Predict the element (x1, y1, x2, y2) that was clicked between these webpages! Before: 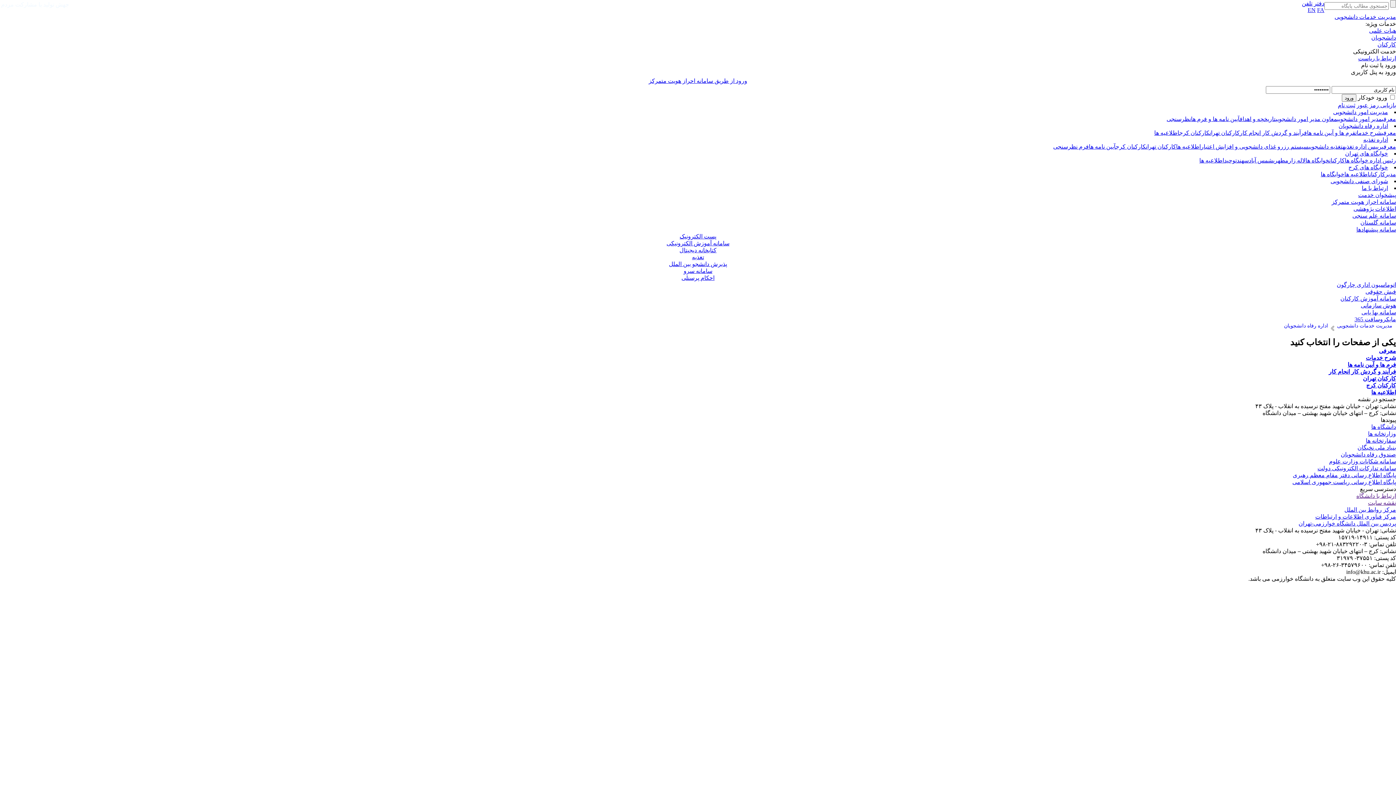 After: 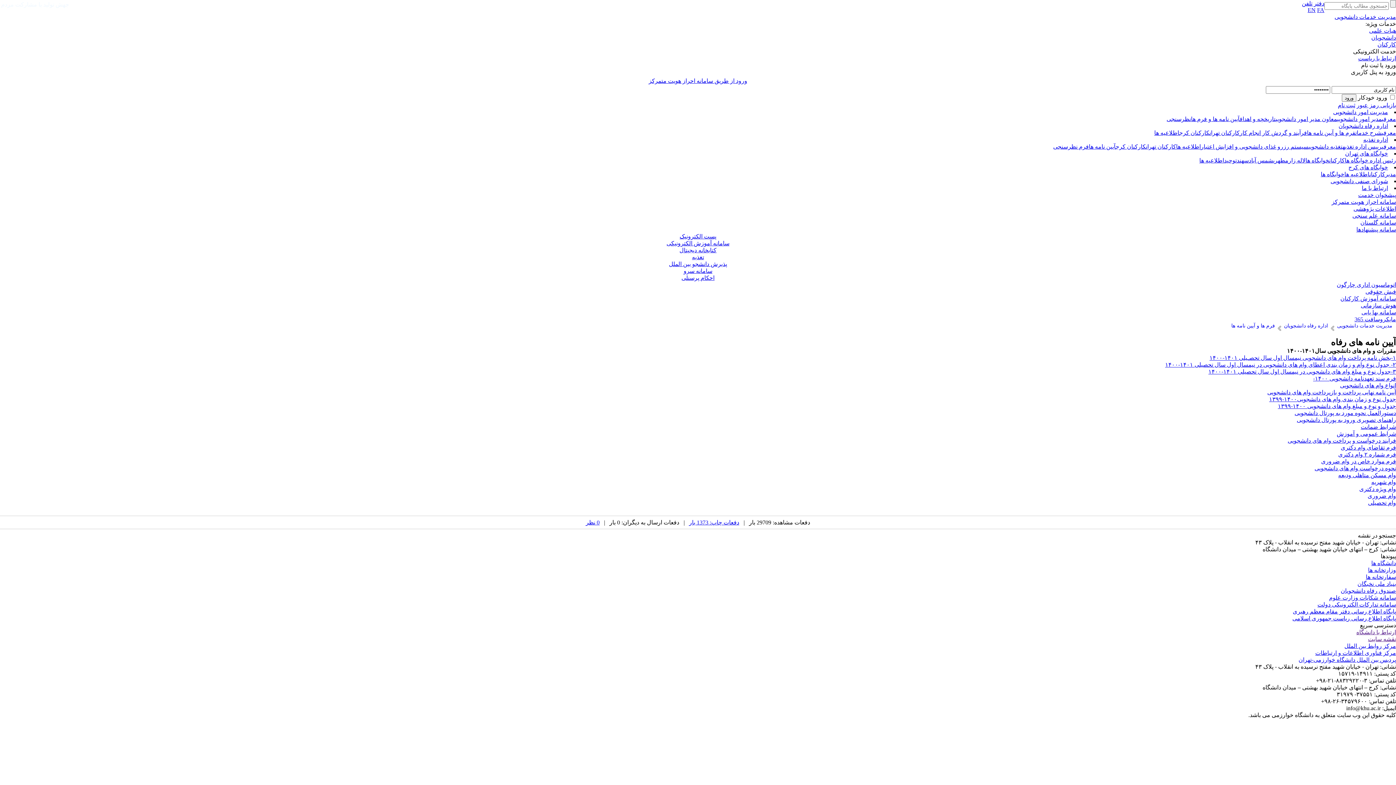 Action: label: فرم ها و آیین نامه ها bbox: (1307, 129, 1355, 136)